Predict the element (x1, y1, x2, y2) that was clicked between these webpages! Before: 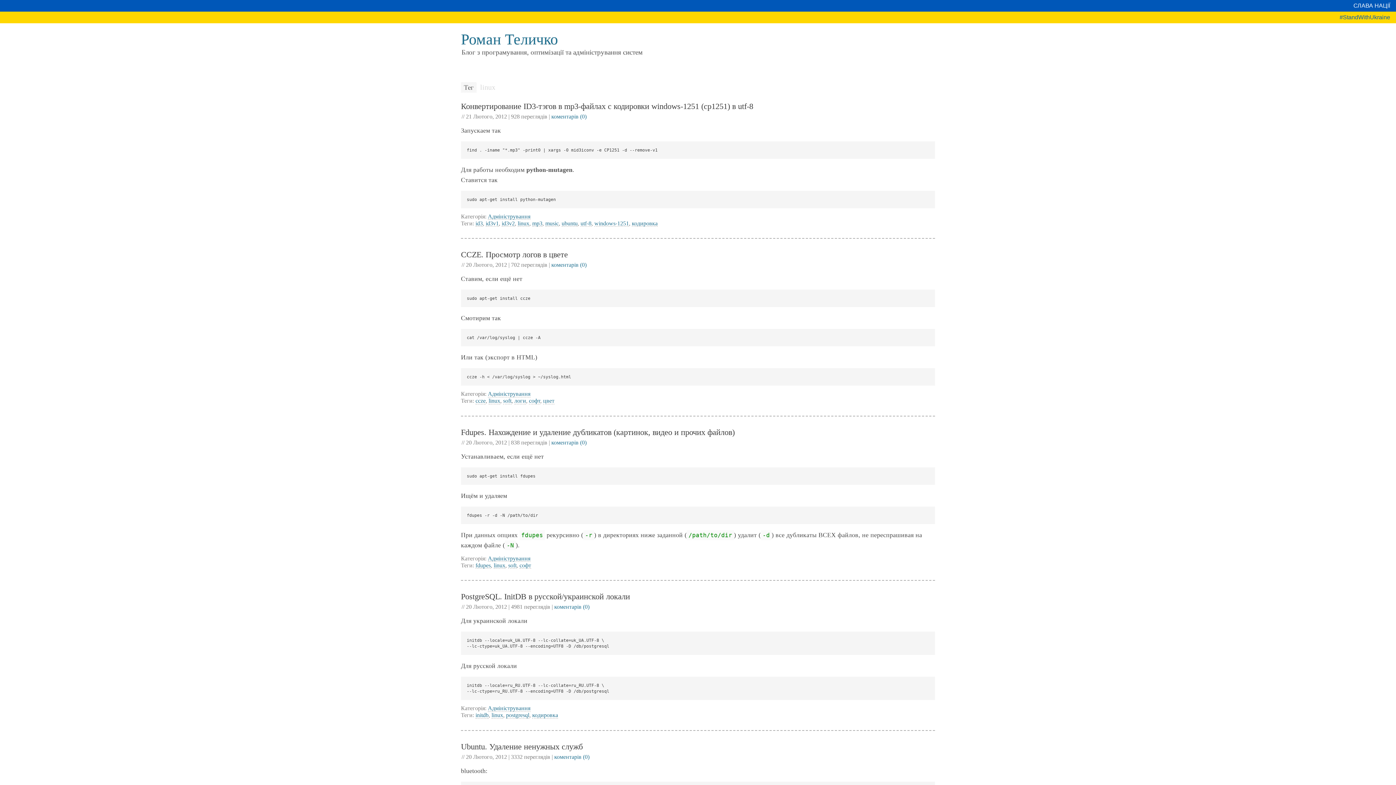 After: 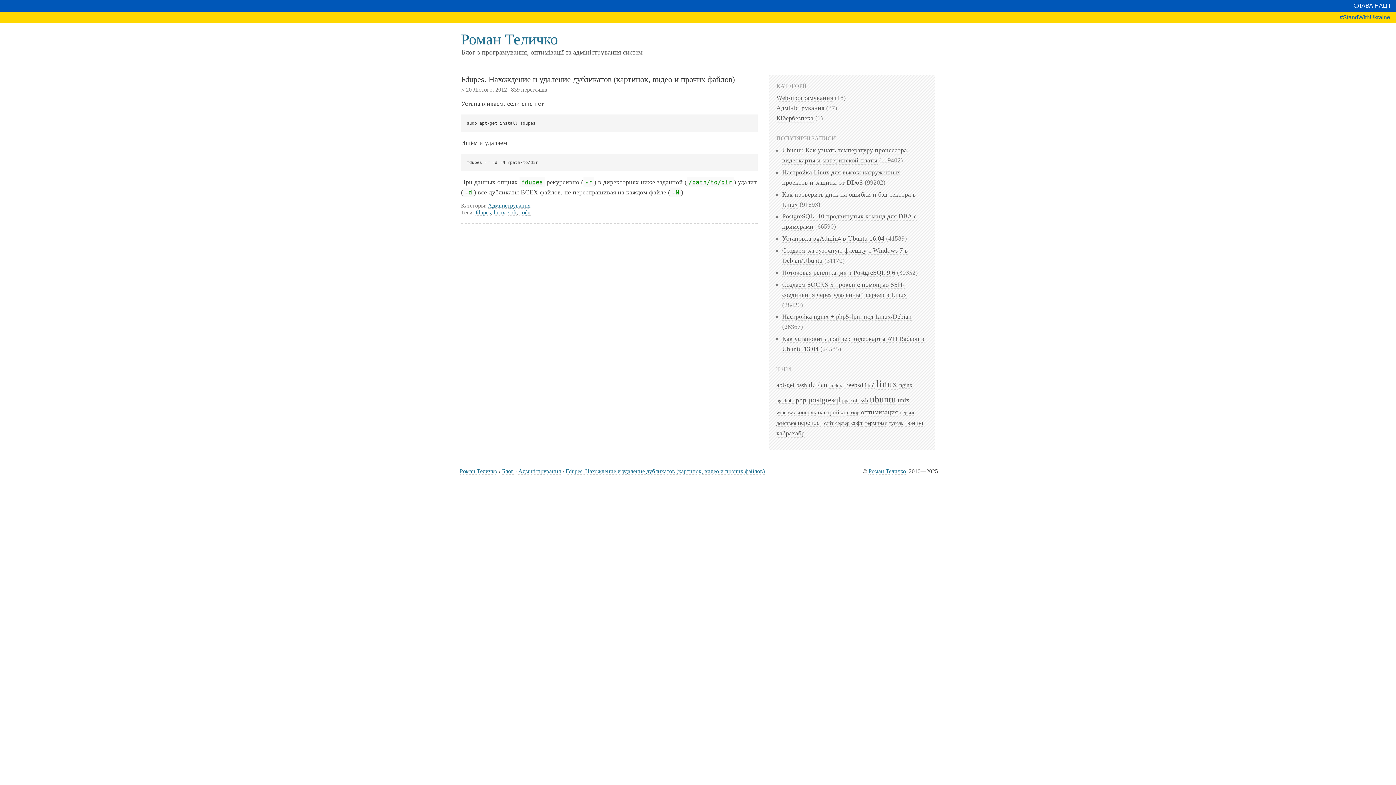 Action: label: коментарів (0) bbox: (551, 439, 586, 445)